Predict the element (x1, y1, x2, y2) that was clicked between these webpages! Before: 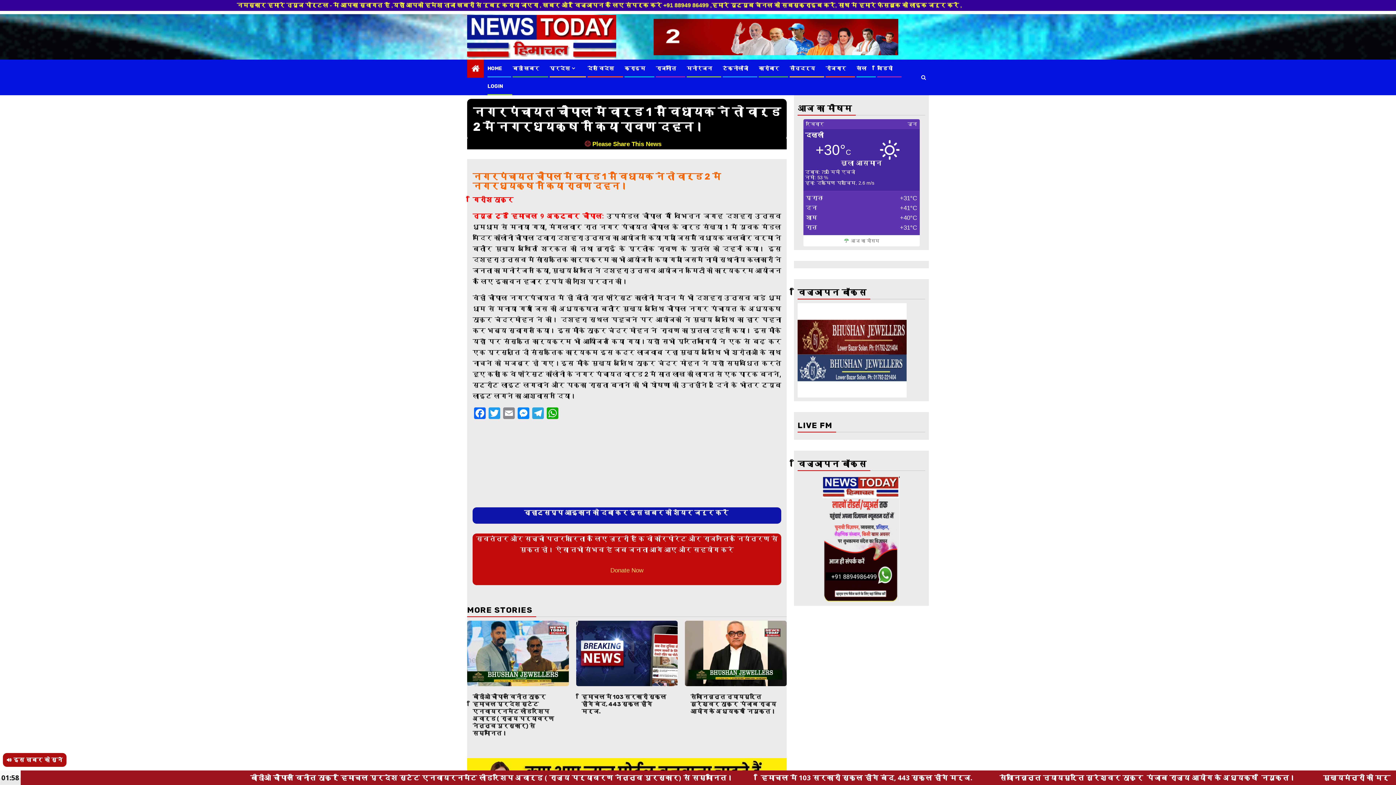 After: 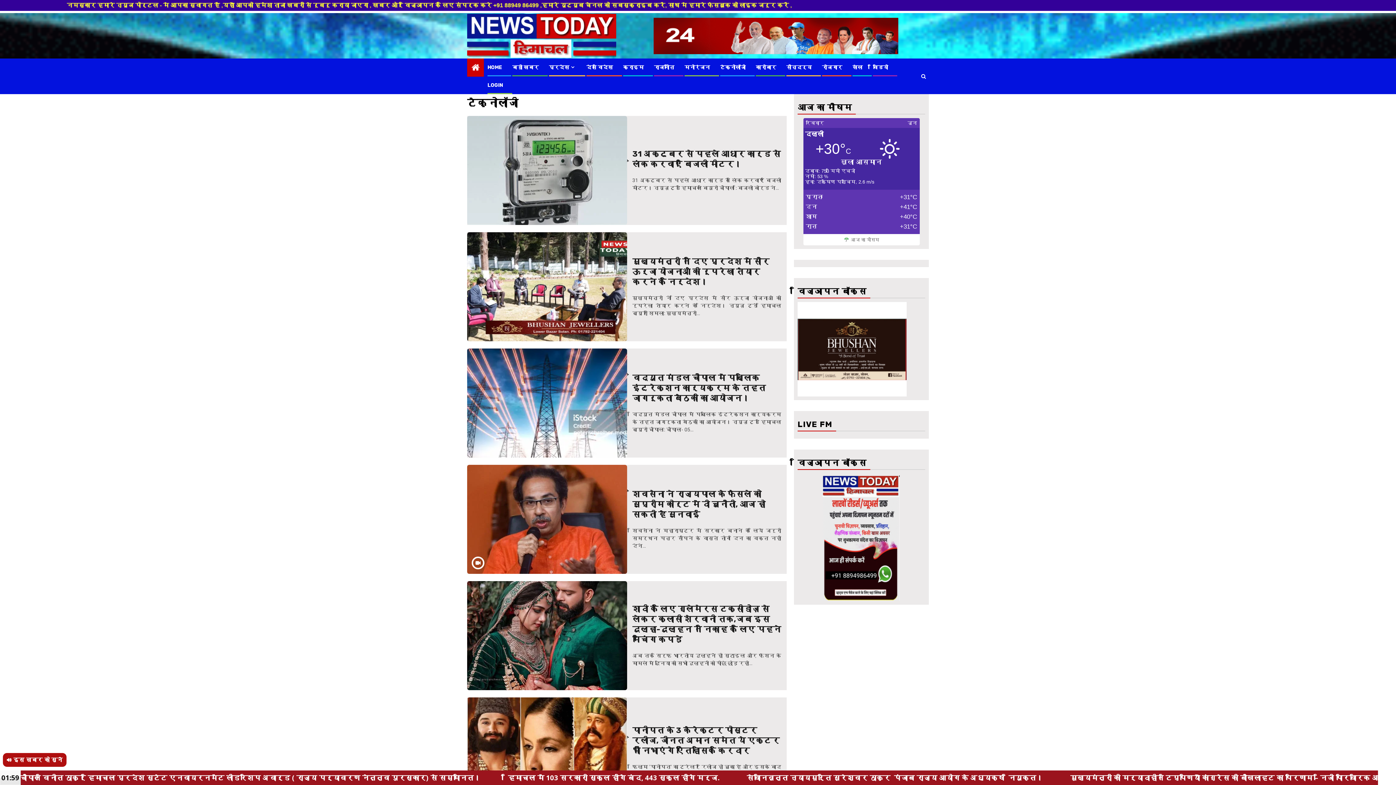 Action: bbox: (722, 65, 748, 71) label: टेक्नोलॉजी